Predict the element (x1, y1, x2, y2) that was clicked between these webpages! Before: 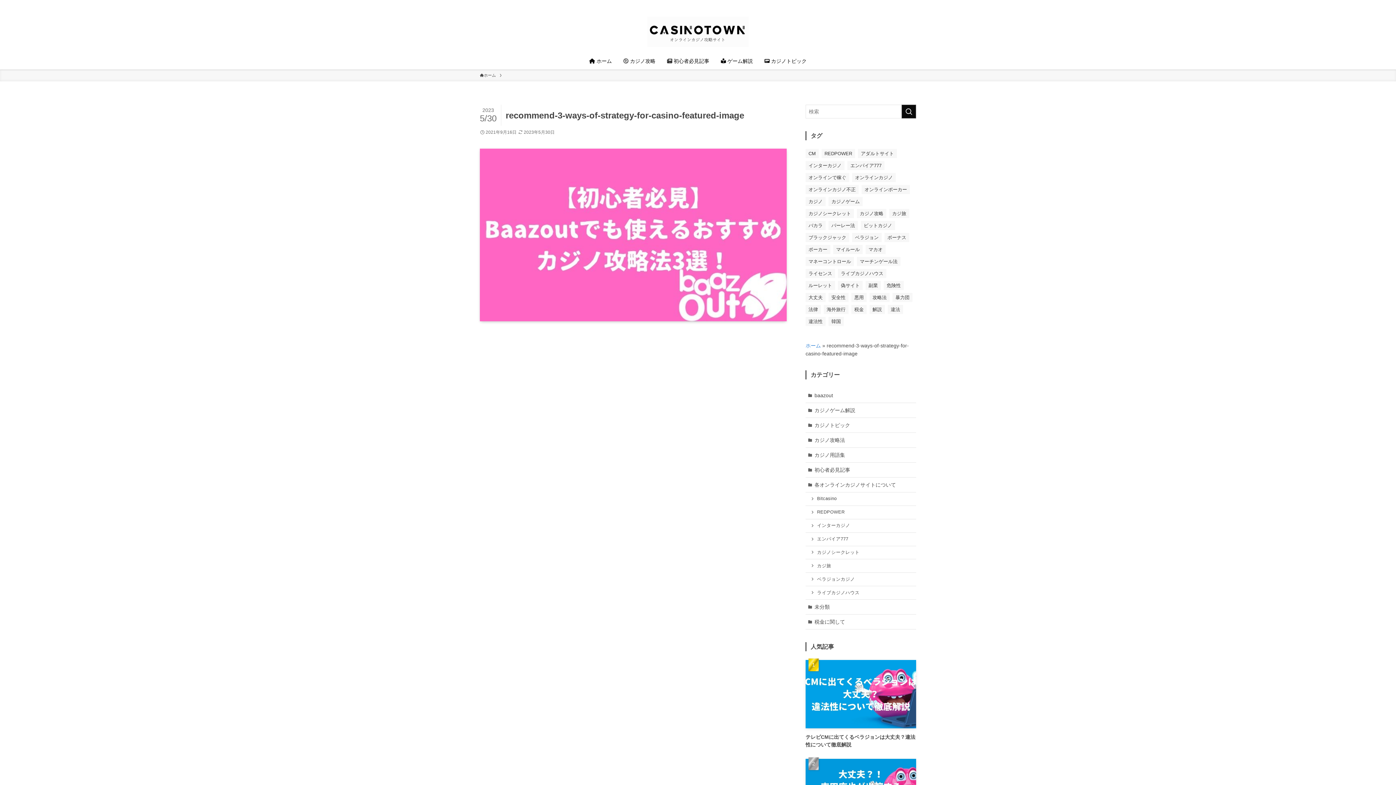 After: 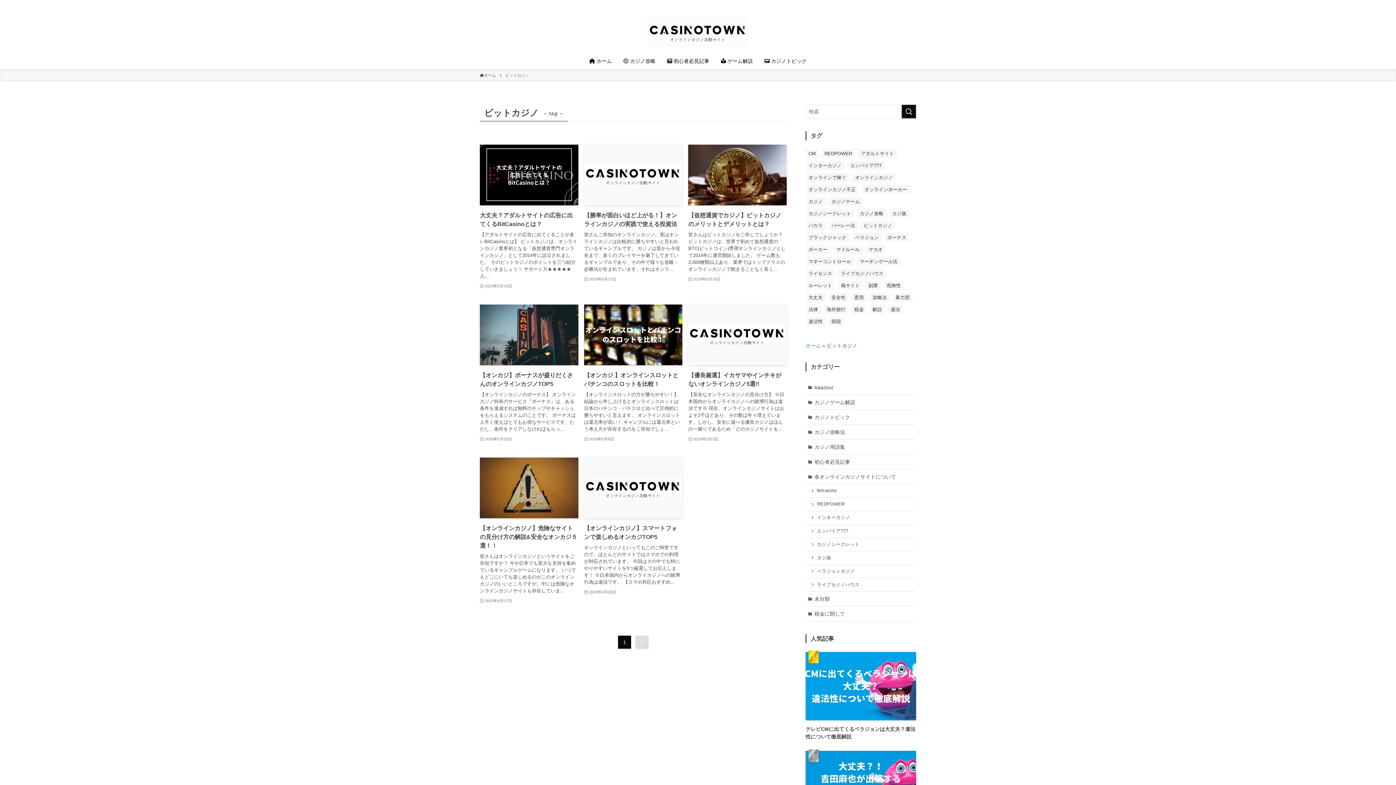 Action: bbox: (861, 221, 895, 230) label: ビットカジノ (10個の項目)